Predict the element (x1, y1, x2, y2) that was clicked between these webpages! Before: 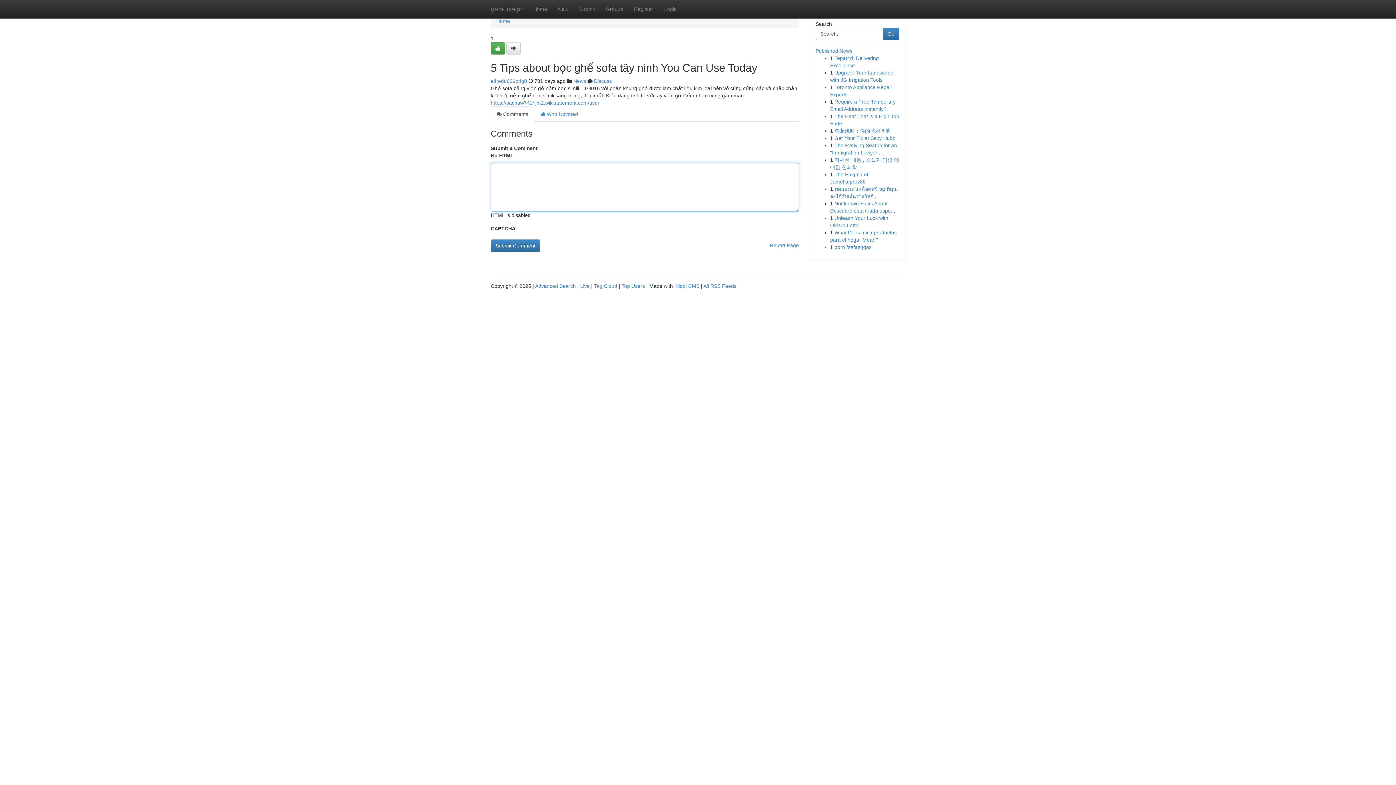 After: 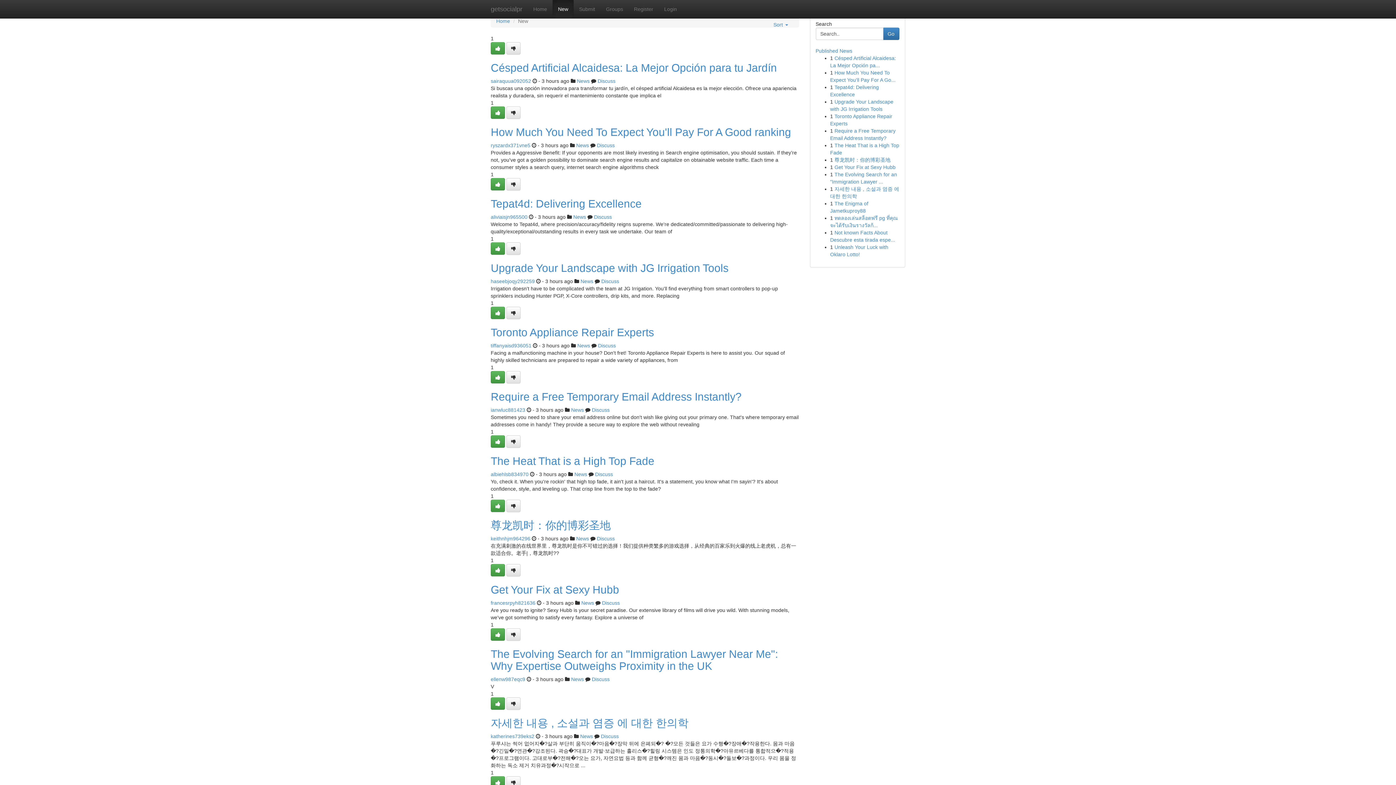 Action: bbox: (552, 0, 573, 18) label: New